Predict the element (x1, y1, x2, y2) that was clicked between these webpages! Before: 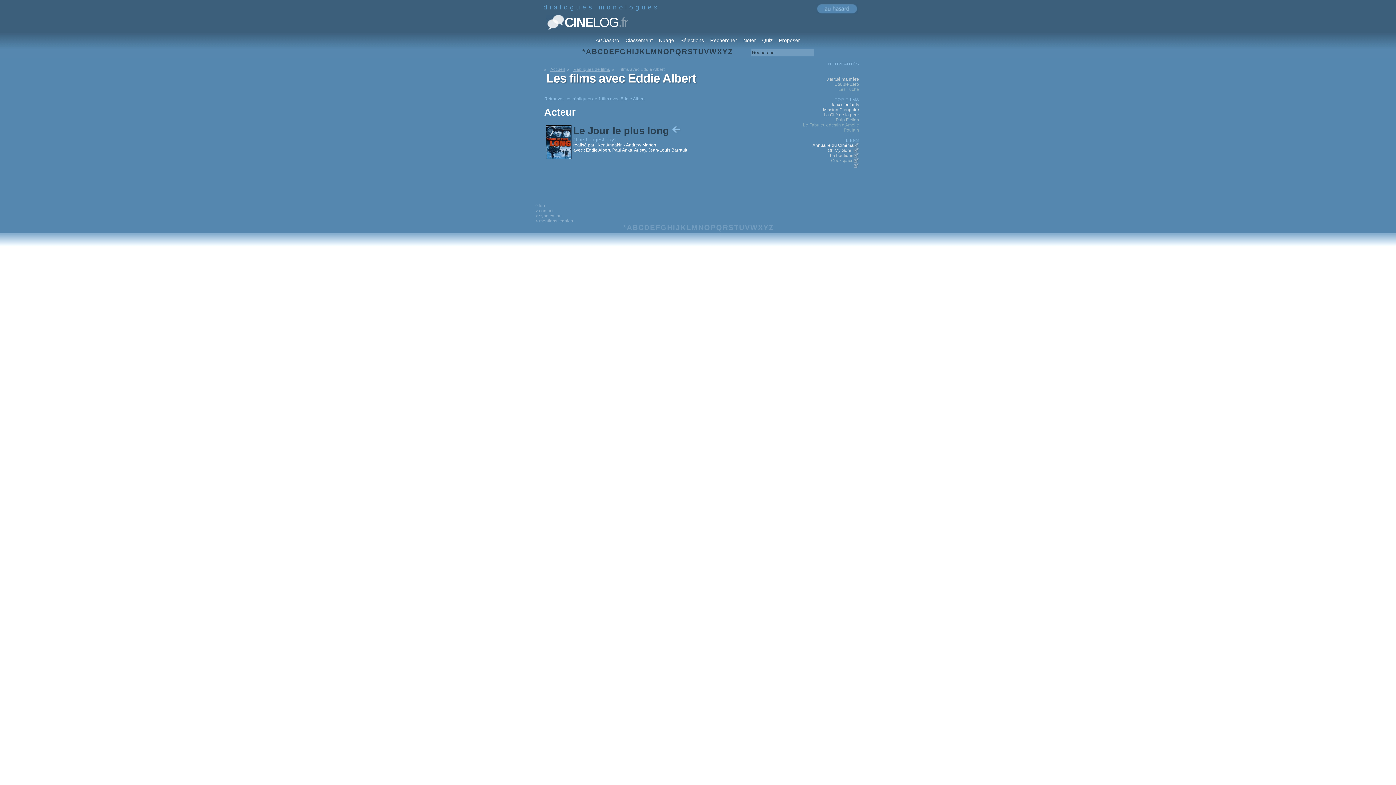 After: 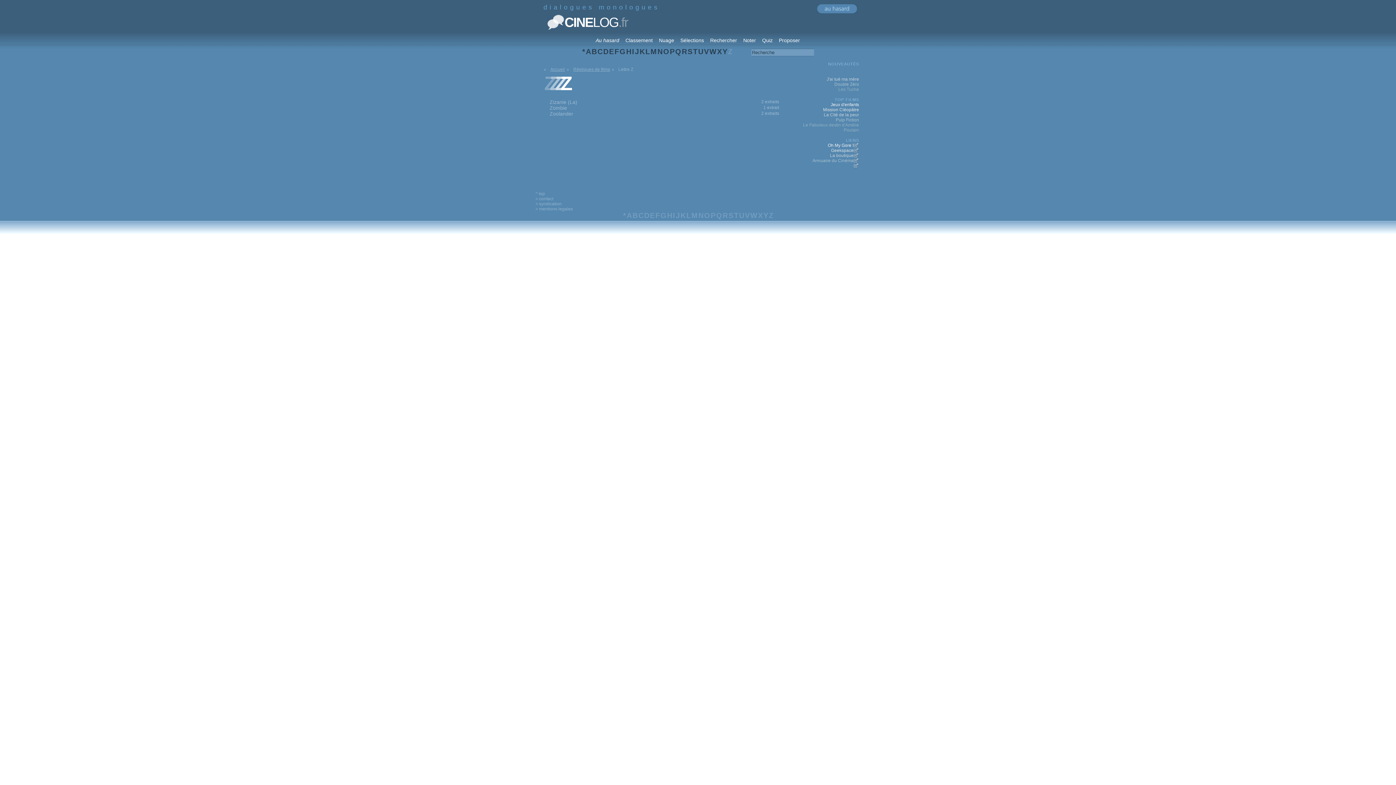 Action: bbox: (728, 47, 732, 55) label: Z